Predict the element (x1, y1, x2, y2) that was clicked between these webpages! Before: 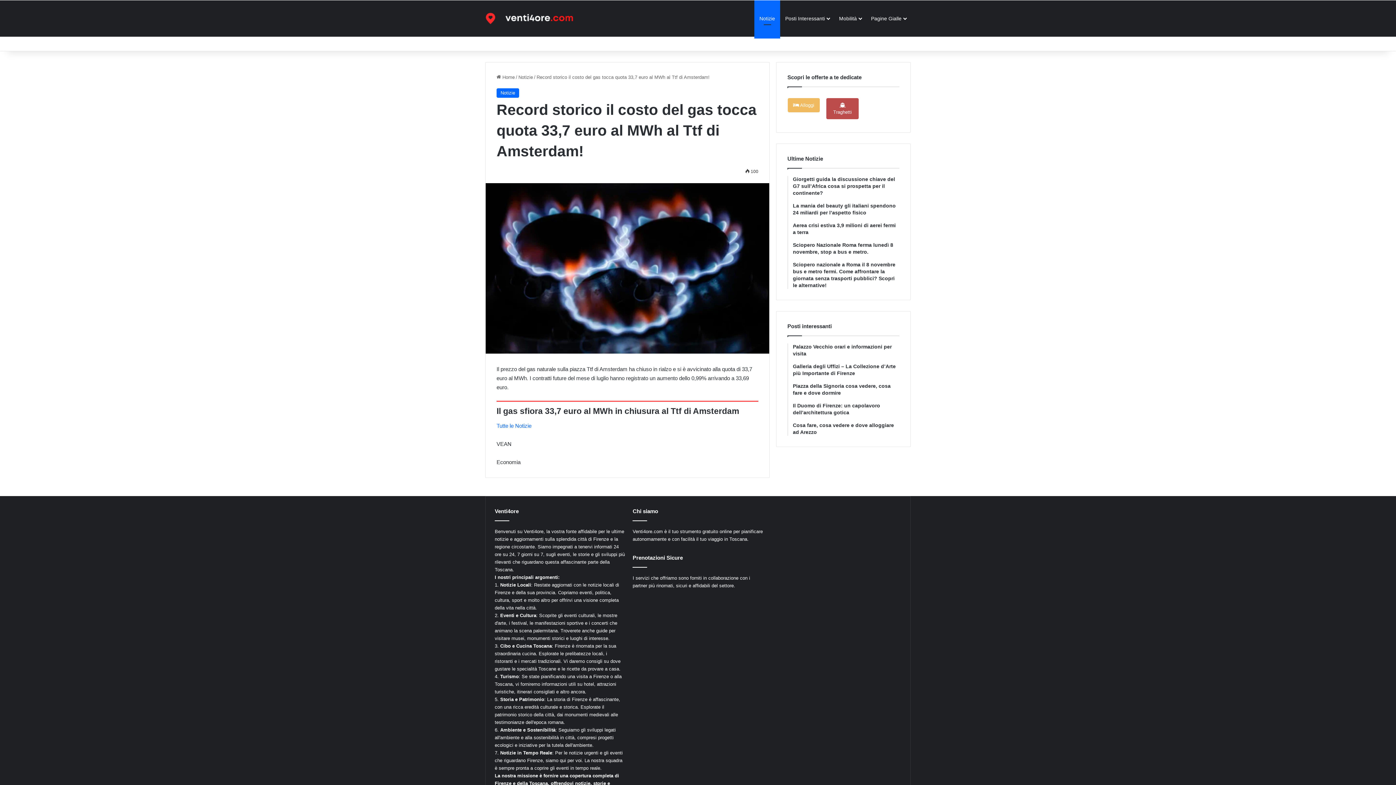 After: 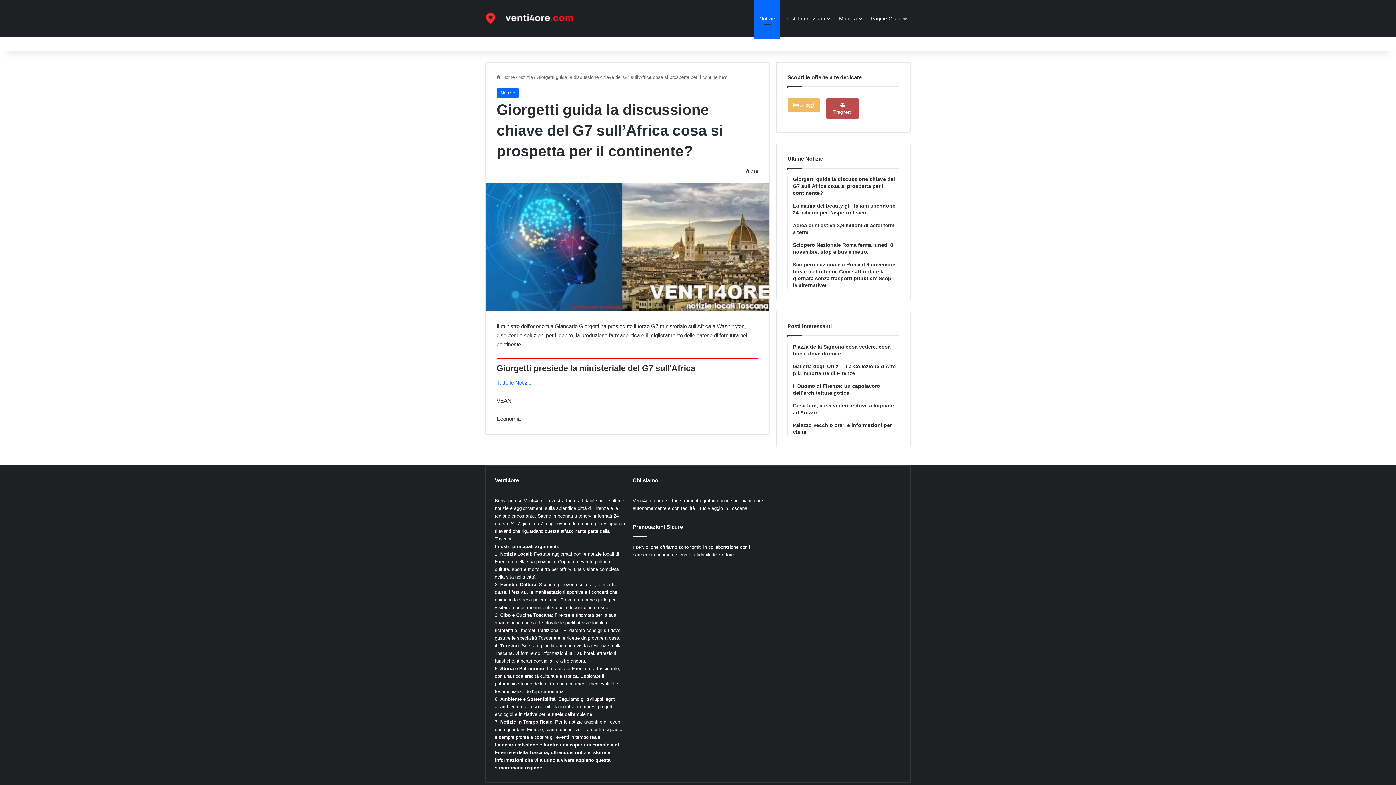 Action: label: Giorgetti guida la discussione chiave del G7 sull’Africa cosa si prospetta per il continente? bbox: (793, 176, 899, 196)